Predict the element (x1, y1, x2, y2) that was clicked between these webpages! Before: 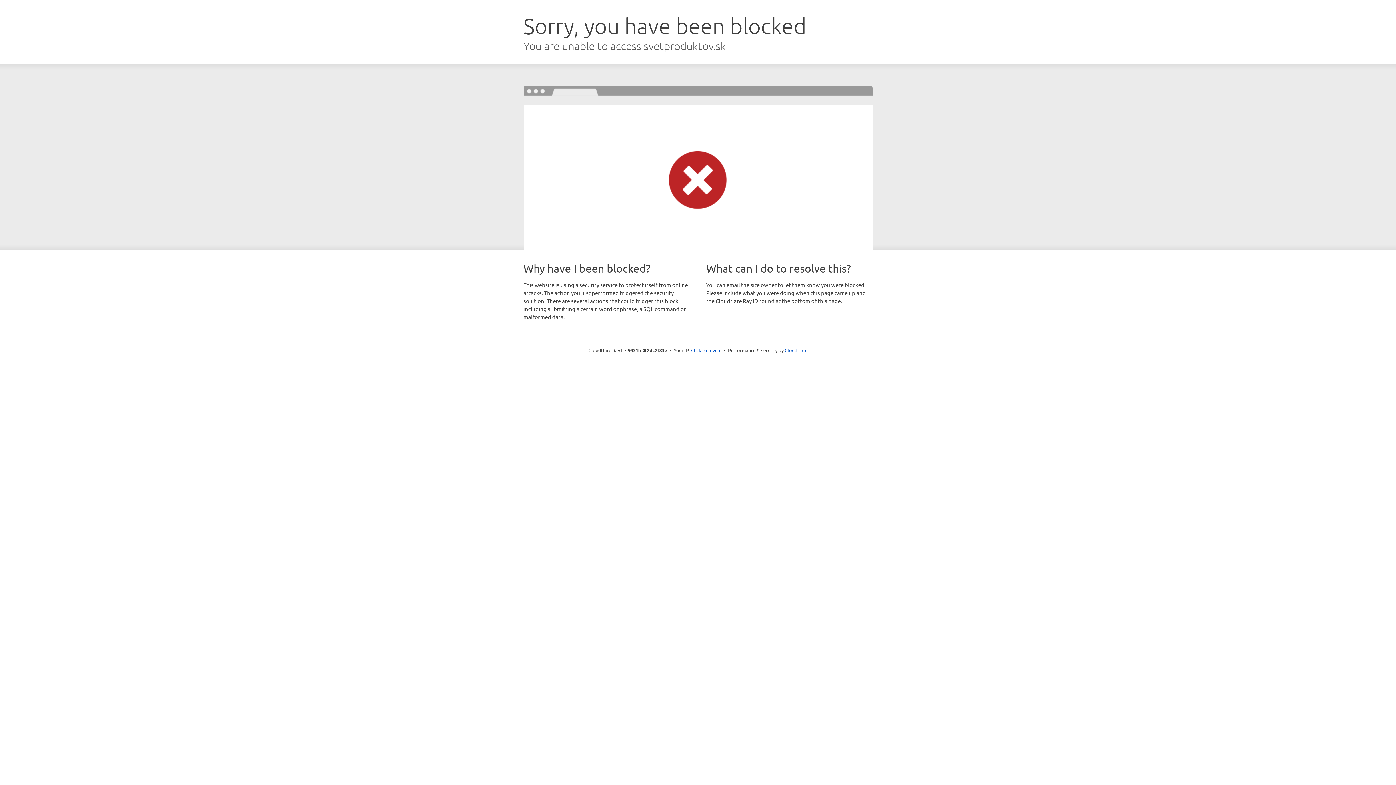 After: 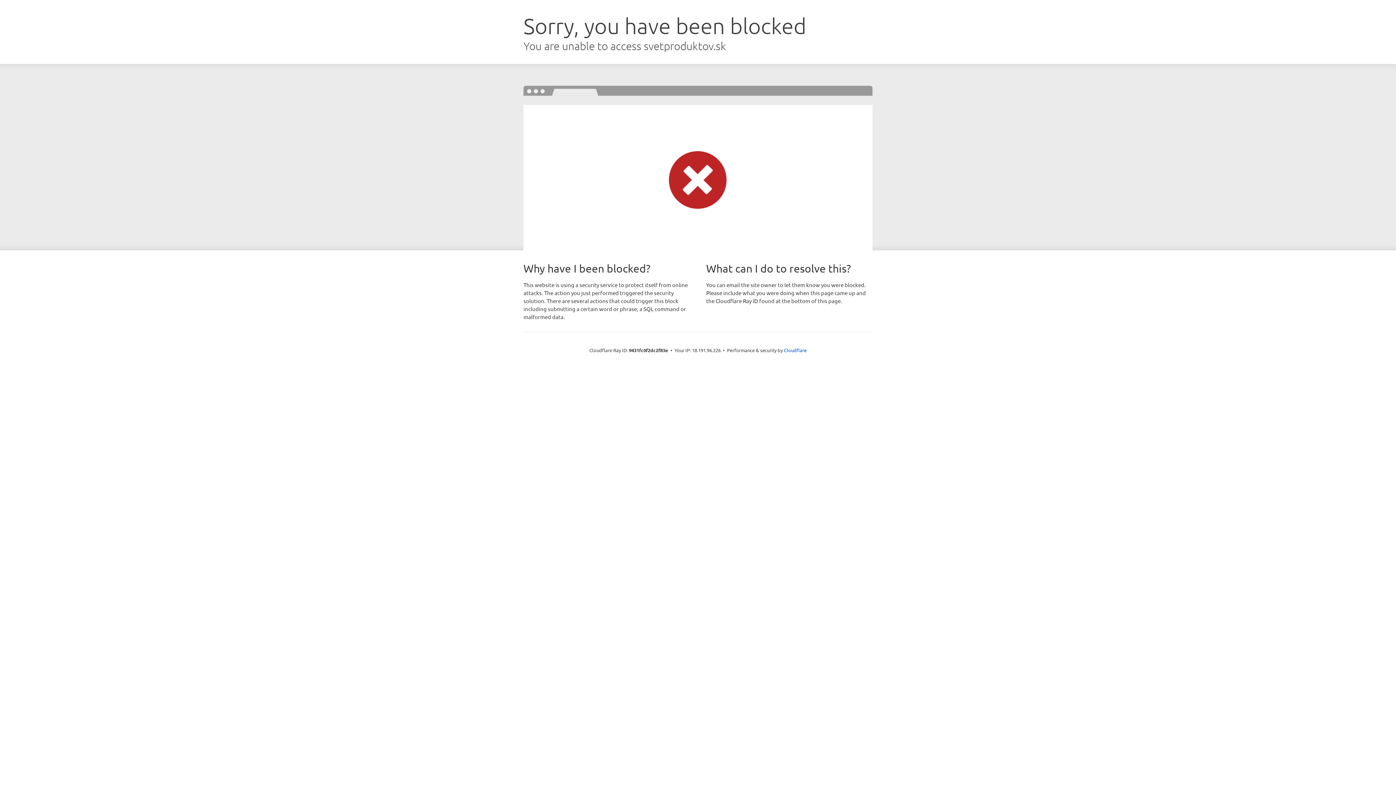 Action: bbox: (691, 346, 721, 353) label: Click to reveal